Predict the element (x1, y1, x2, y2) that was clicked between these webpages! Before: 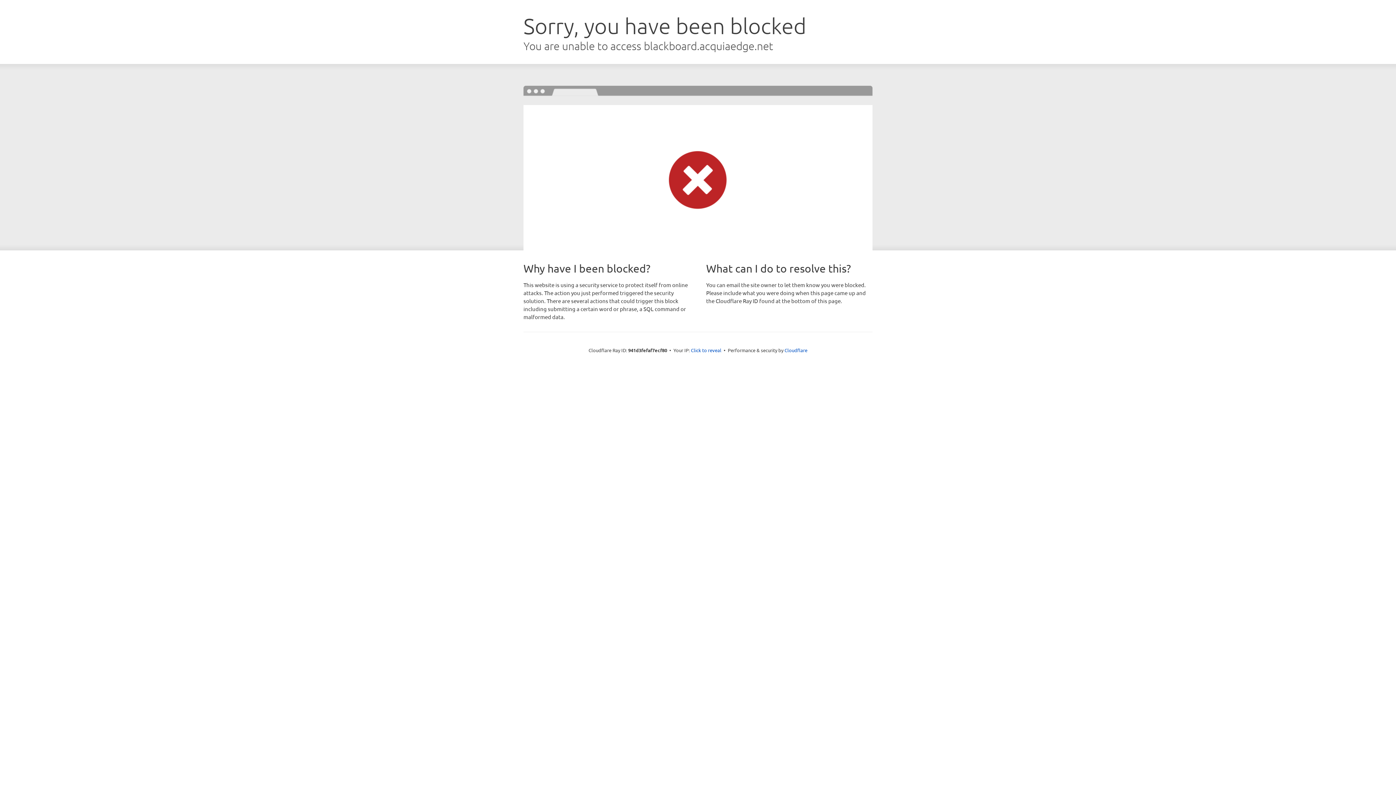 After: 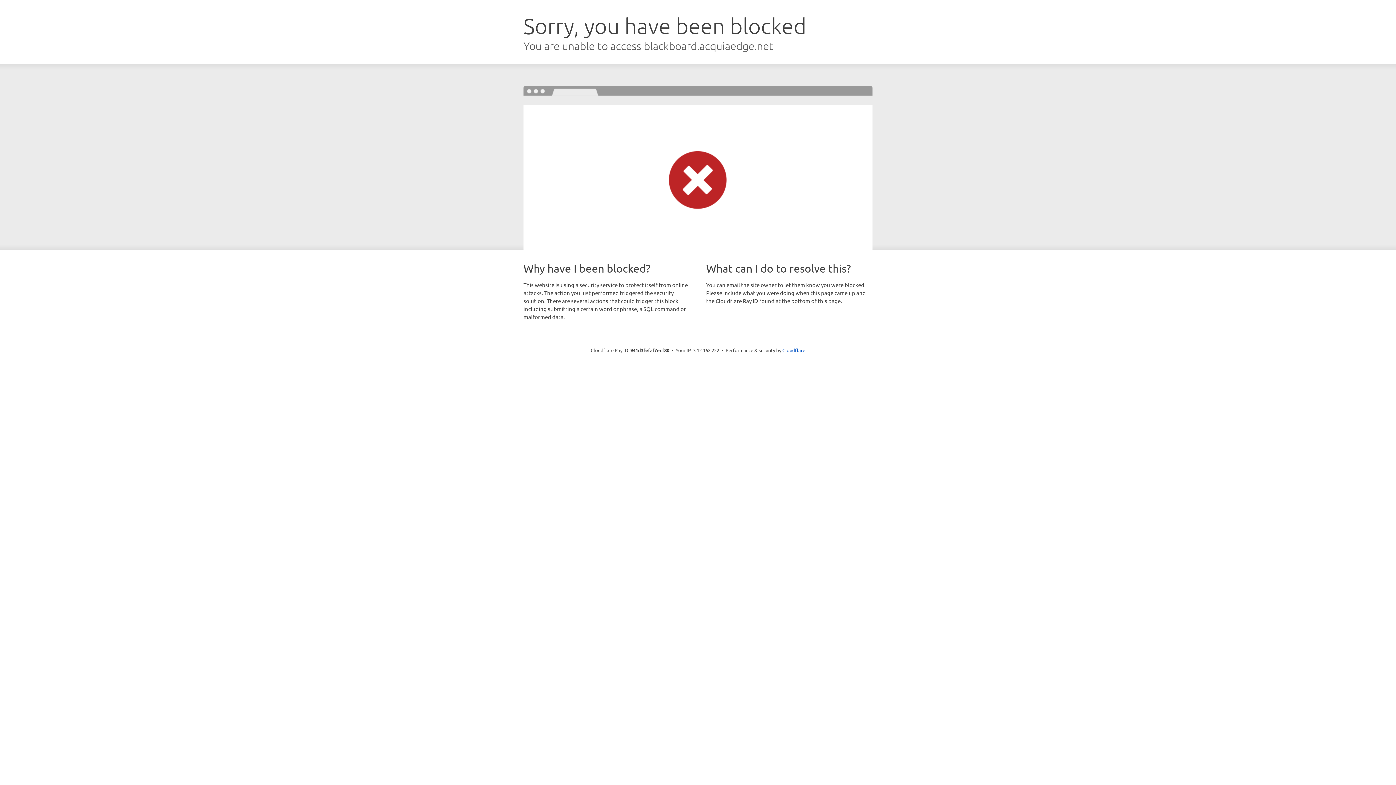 Action: label: Click to reveal bbox: (691, 346, 721, 353)